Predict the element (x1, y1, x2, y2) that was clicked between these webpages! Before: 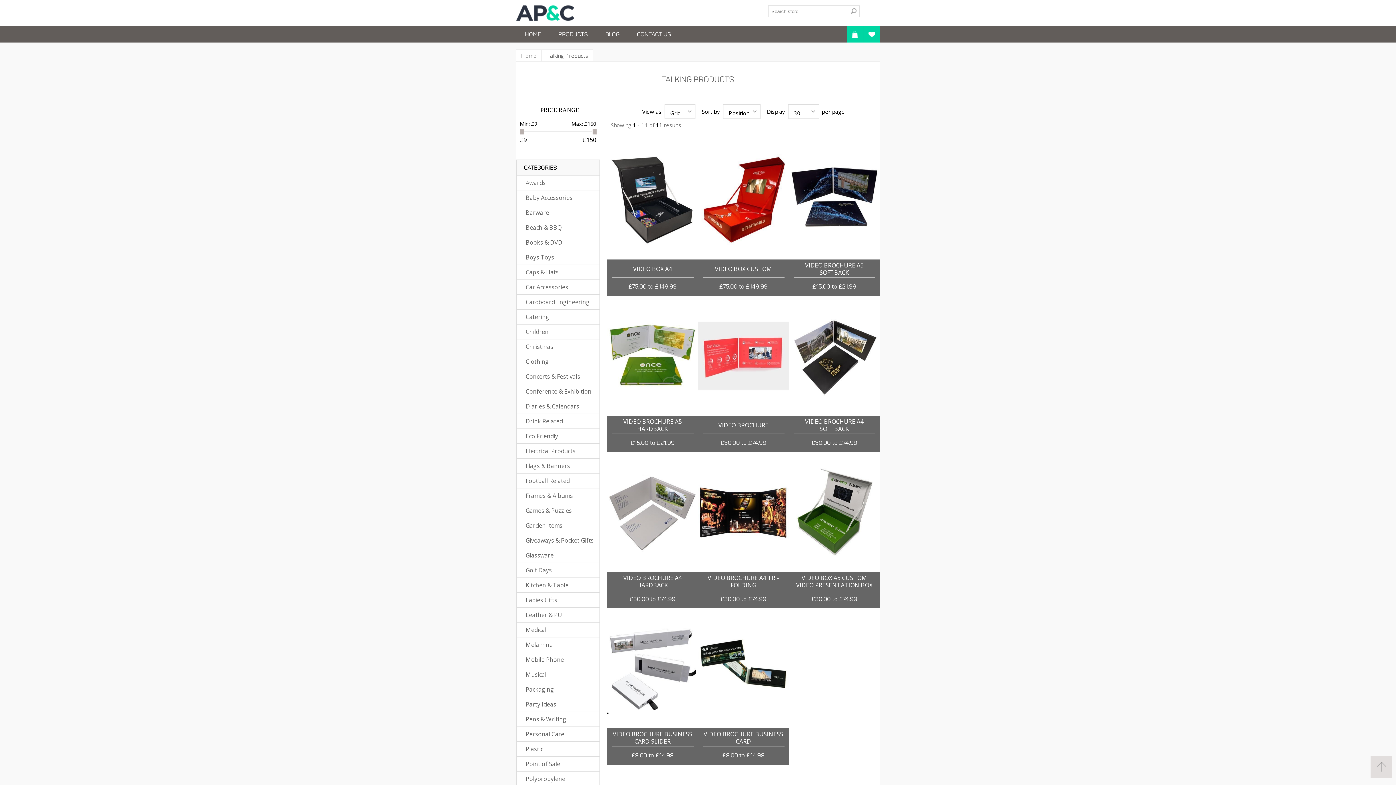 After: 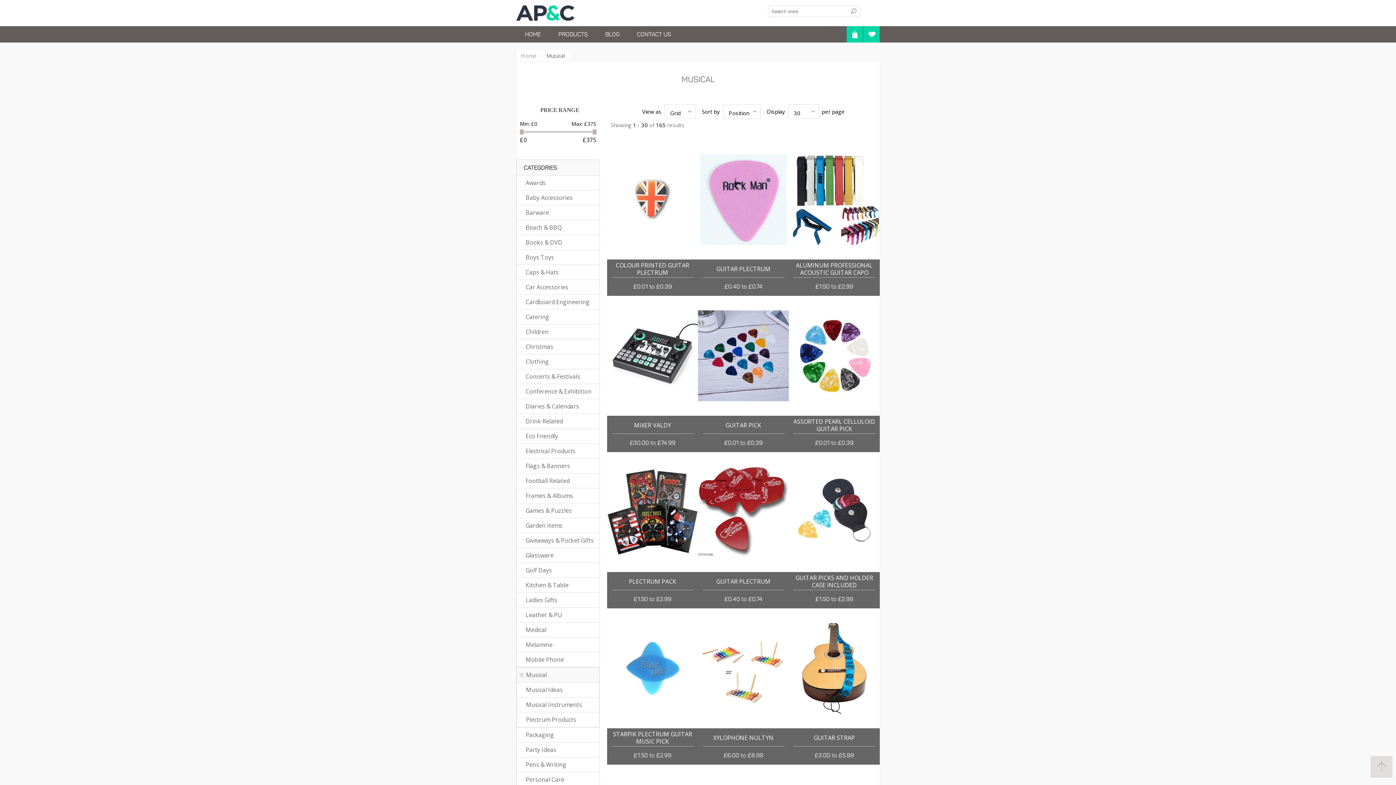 Action: bbox: (516, 667, 599, 682) label: Musical